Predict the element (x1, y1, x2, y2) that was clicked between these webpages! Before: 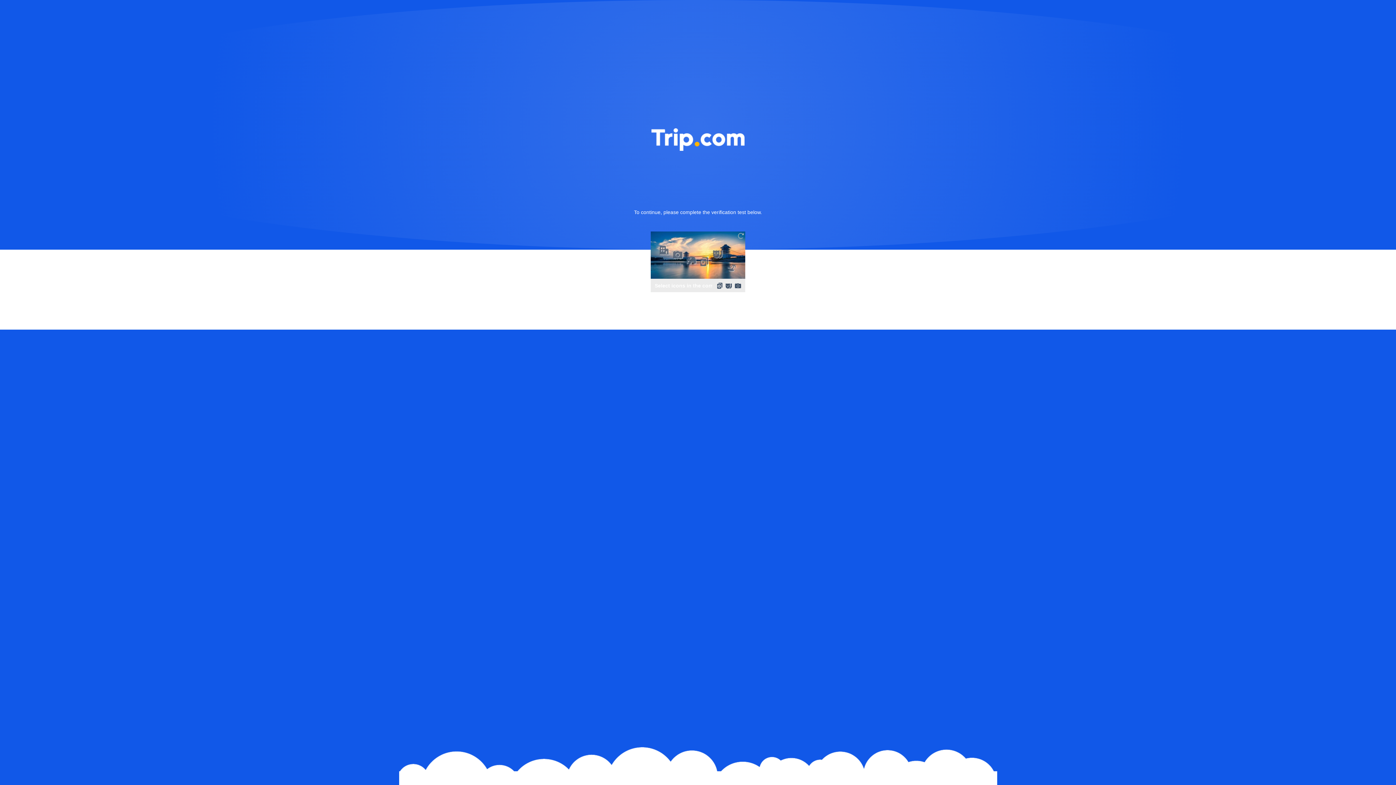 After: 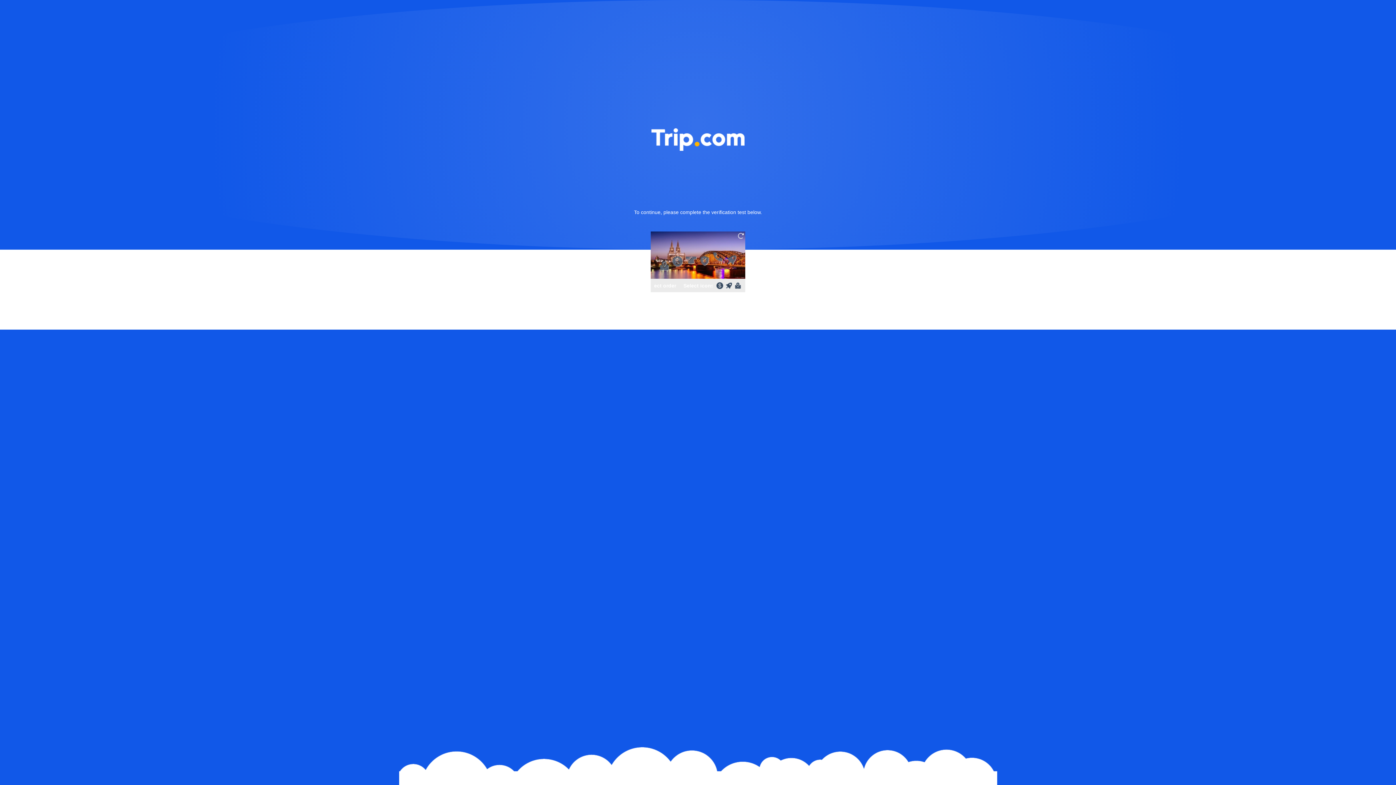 Action: bbox: (736, 231, 745, 240)